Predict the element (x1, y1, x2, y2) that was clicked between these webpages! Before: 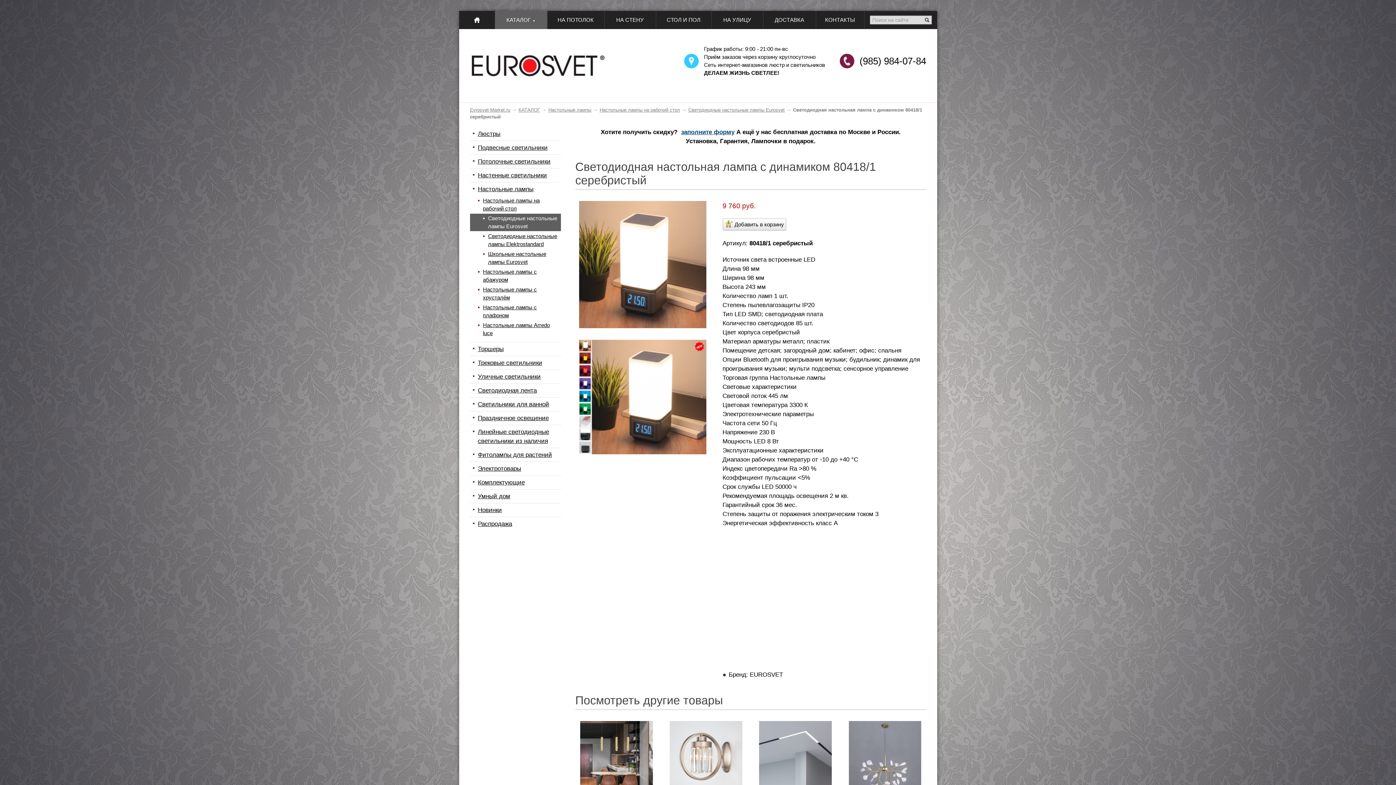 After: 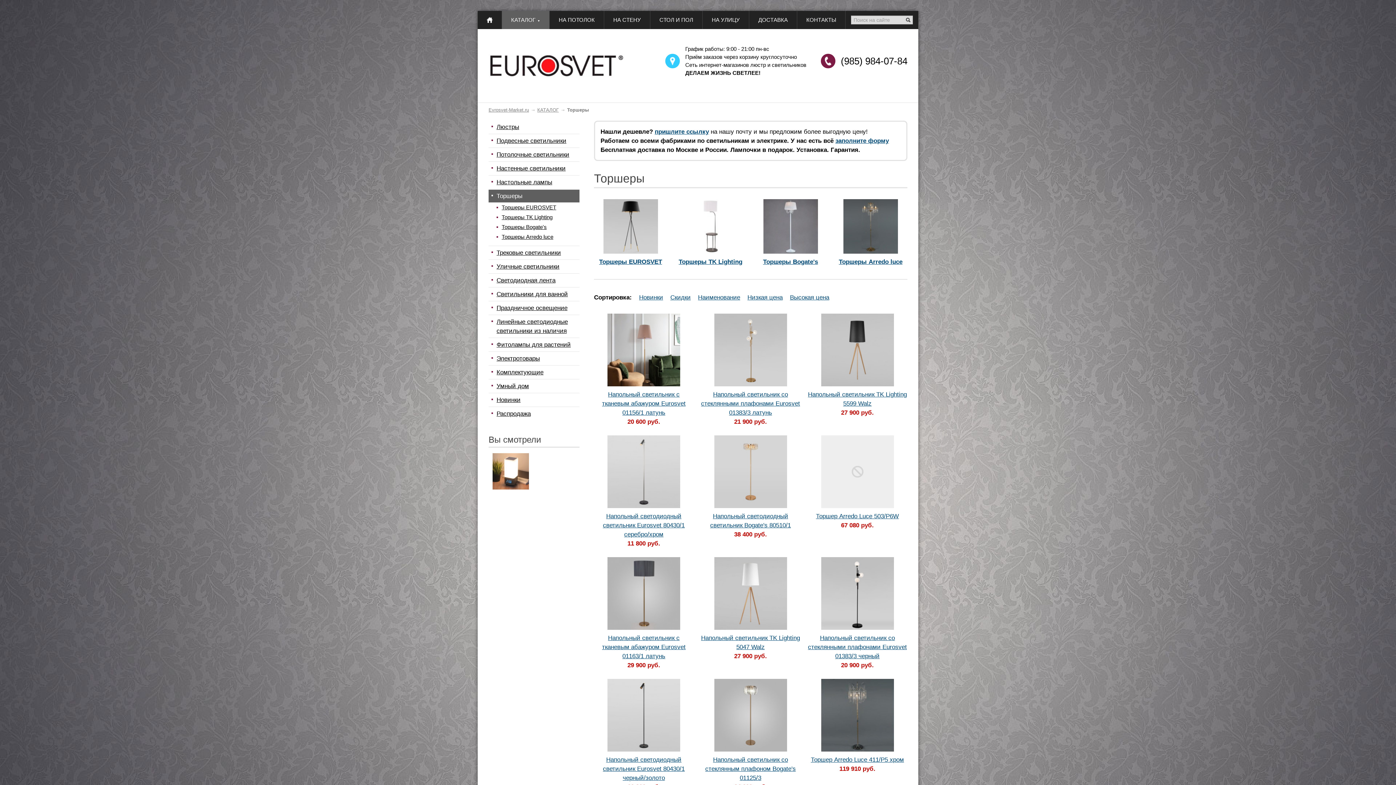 Action: label: Торшеры bbox: (478, 345, 503, 352)